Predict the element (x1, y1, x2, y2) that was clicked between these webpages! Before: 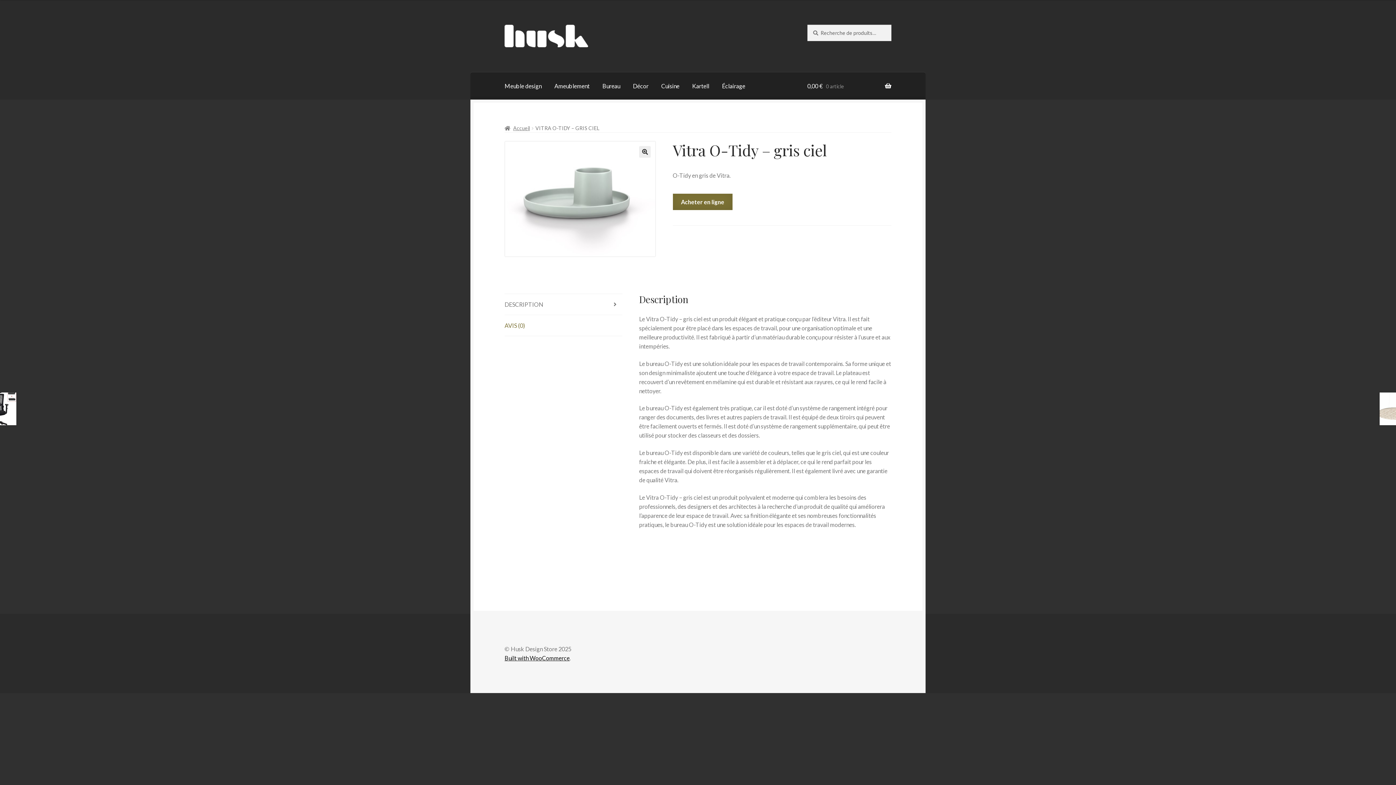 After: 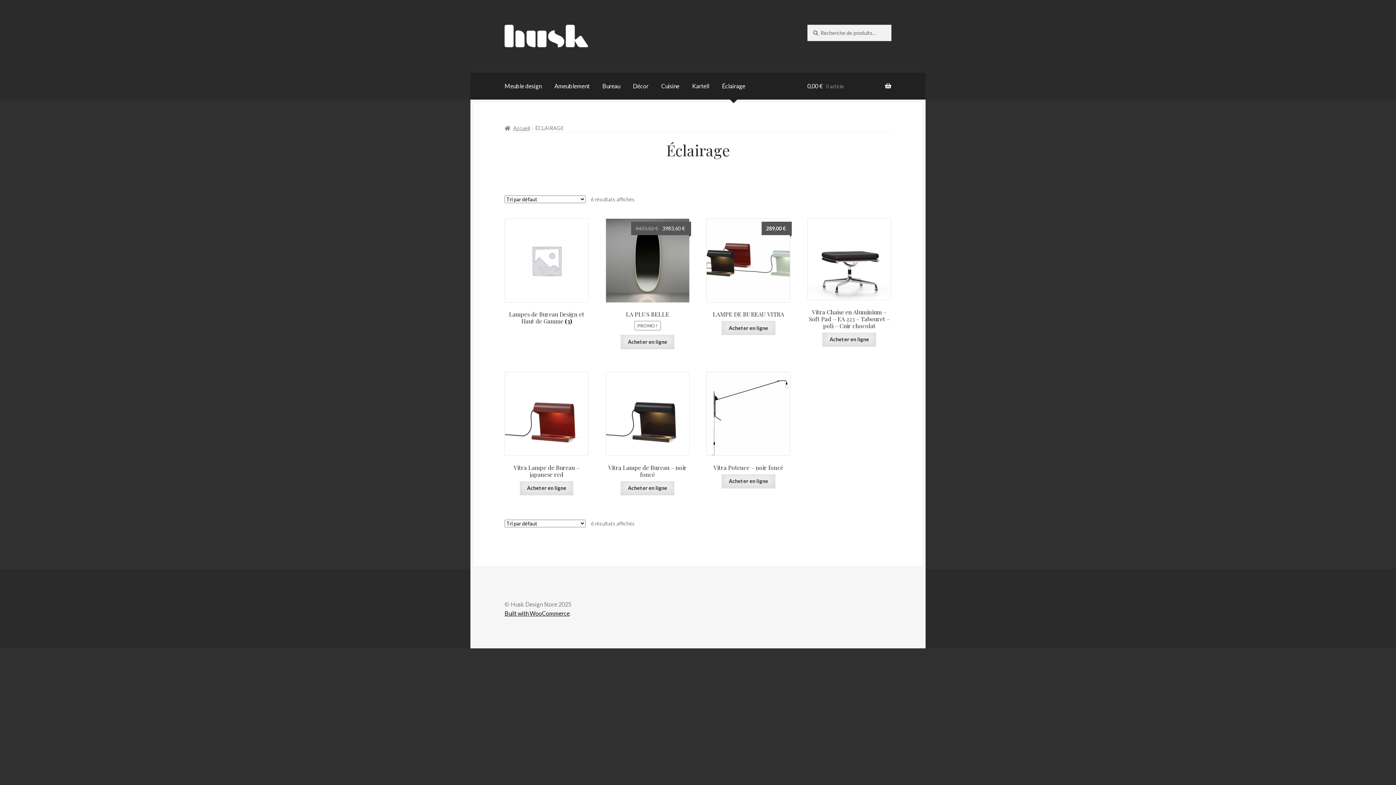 Action: bbox: (716, 71, 751, 99) label: Éclairage